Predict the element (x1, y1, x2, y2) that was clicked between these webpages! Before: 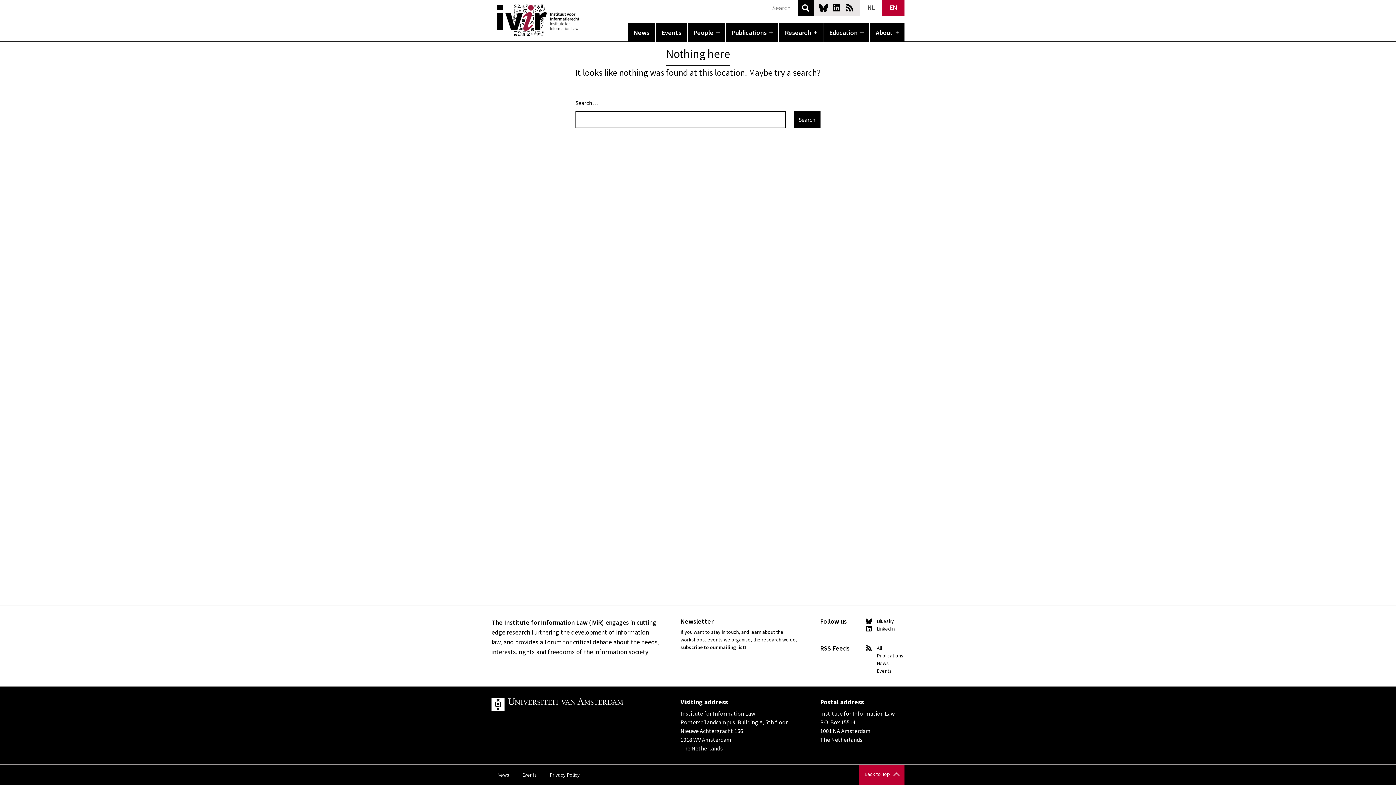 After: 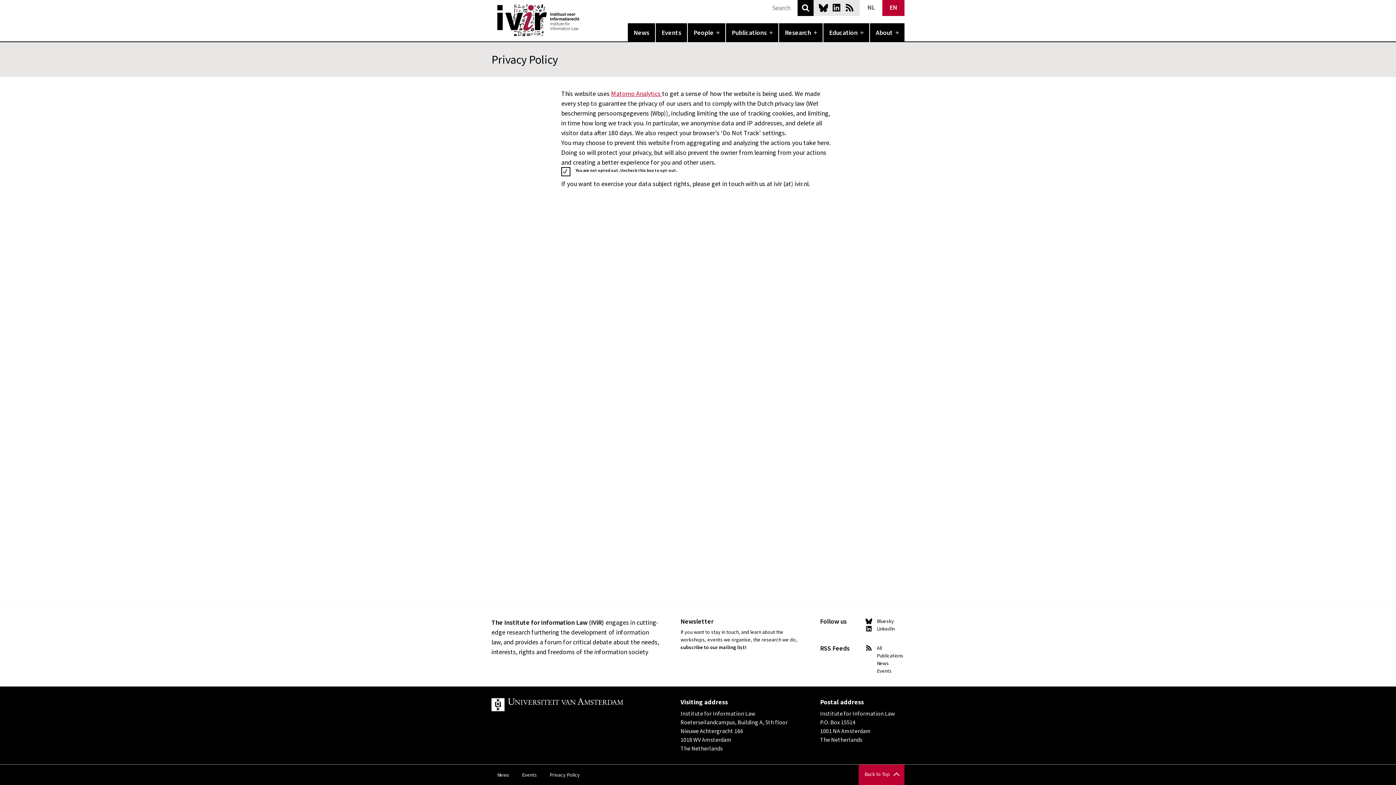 Action: bbox: (544, 766, 585, 784) label: Privacy Policy